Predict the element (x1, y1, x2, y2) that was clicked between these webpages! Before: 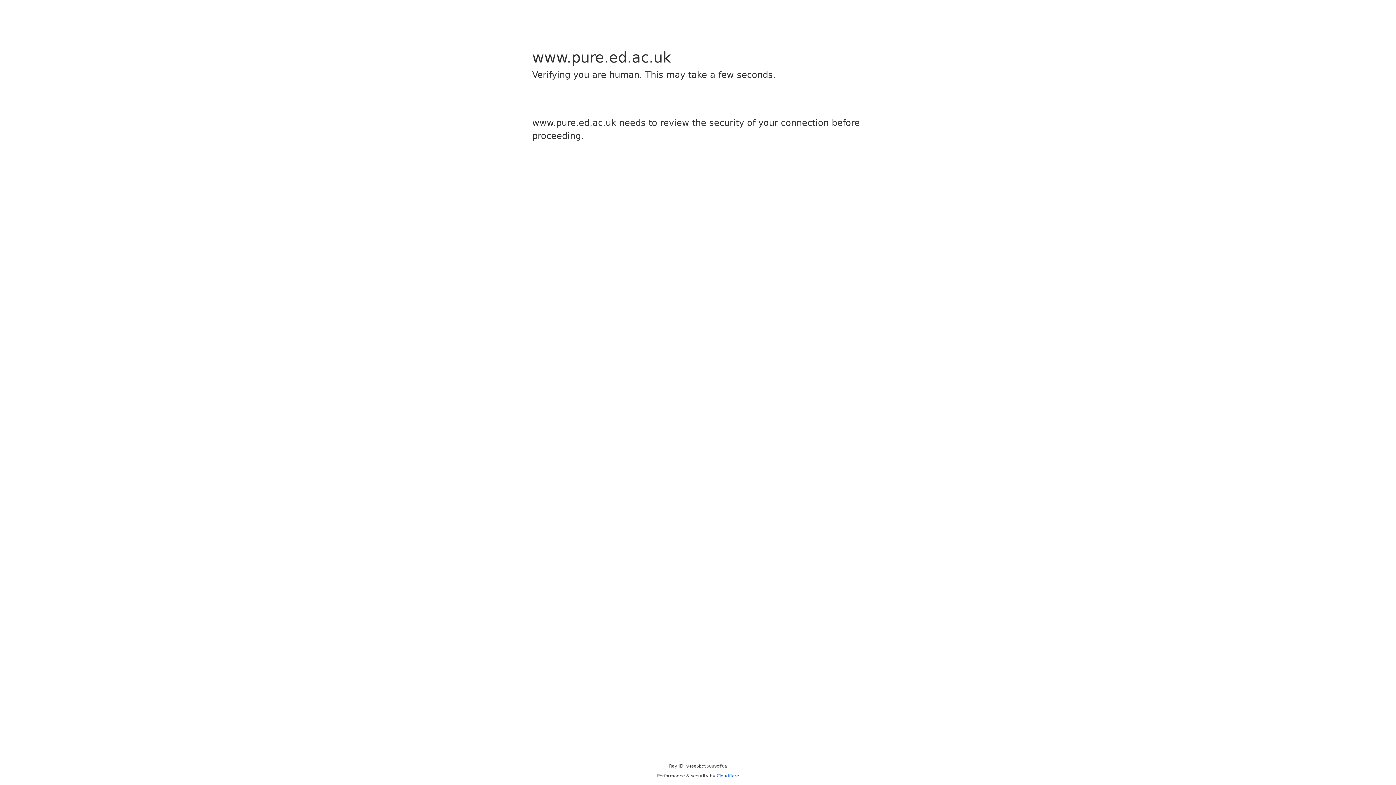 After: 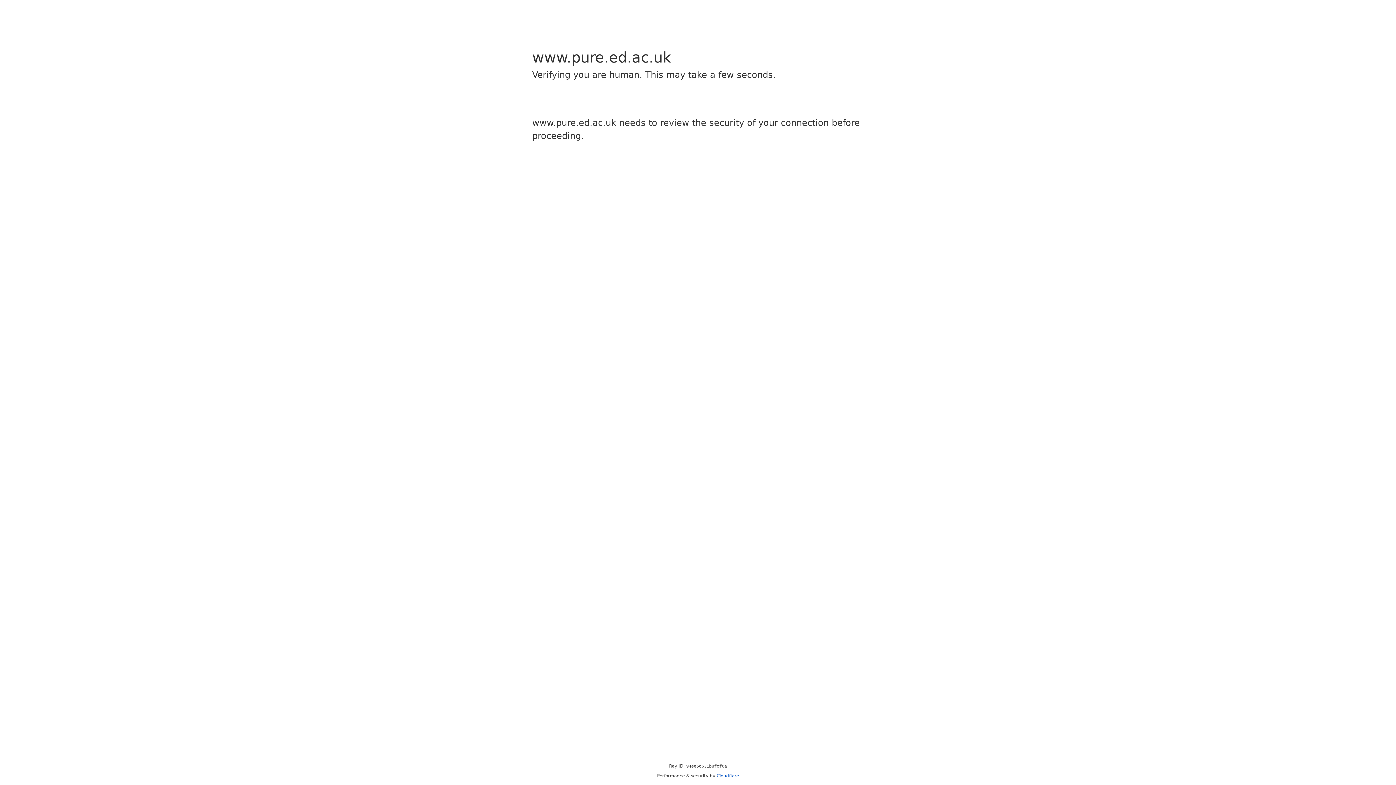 Action: bbox: (716, 773, 739, 778) label: Cloudflare